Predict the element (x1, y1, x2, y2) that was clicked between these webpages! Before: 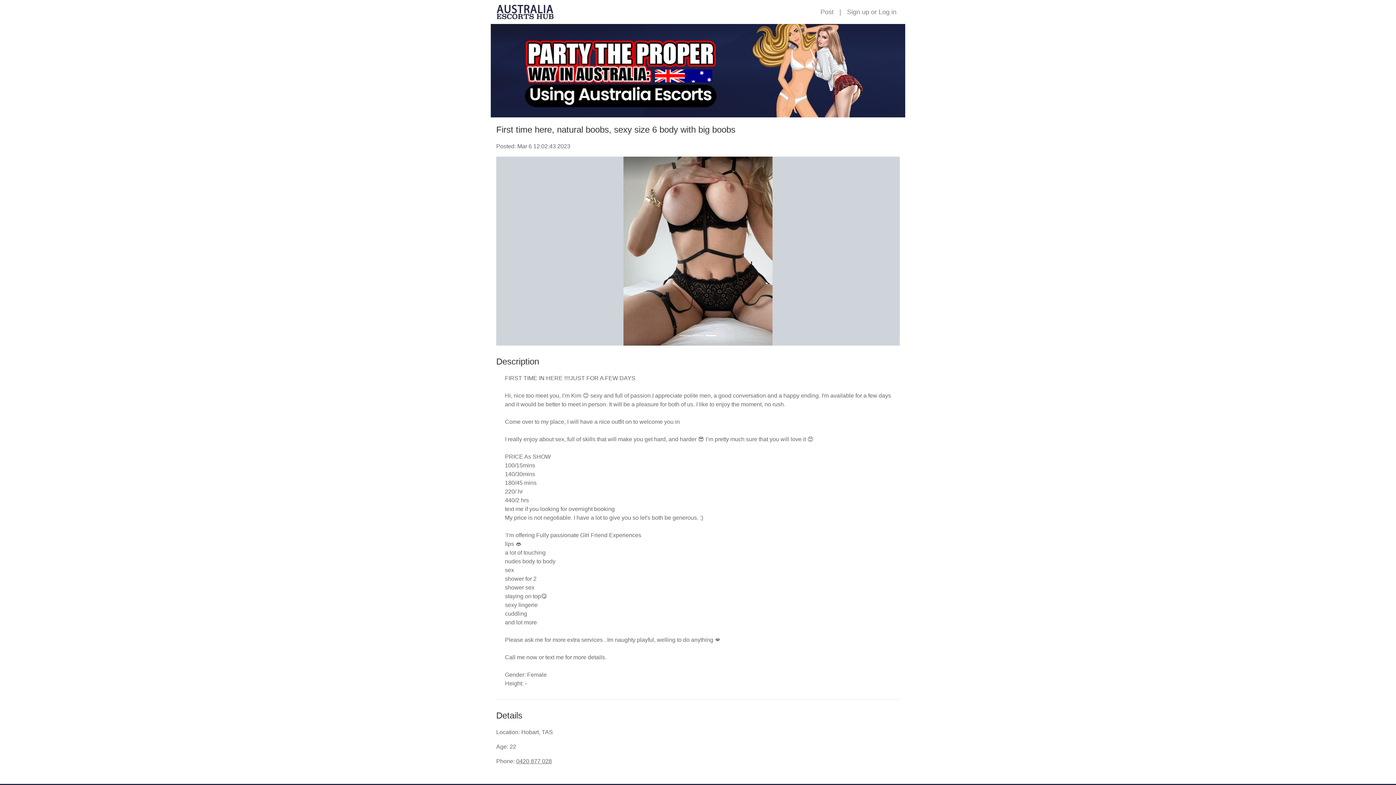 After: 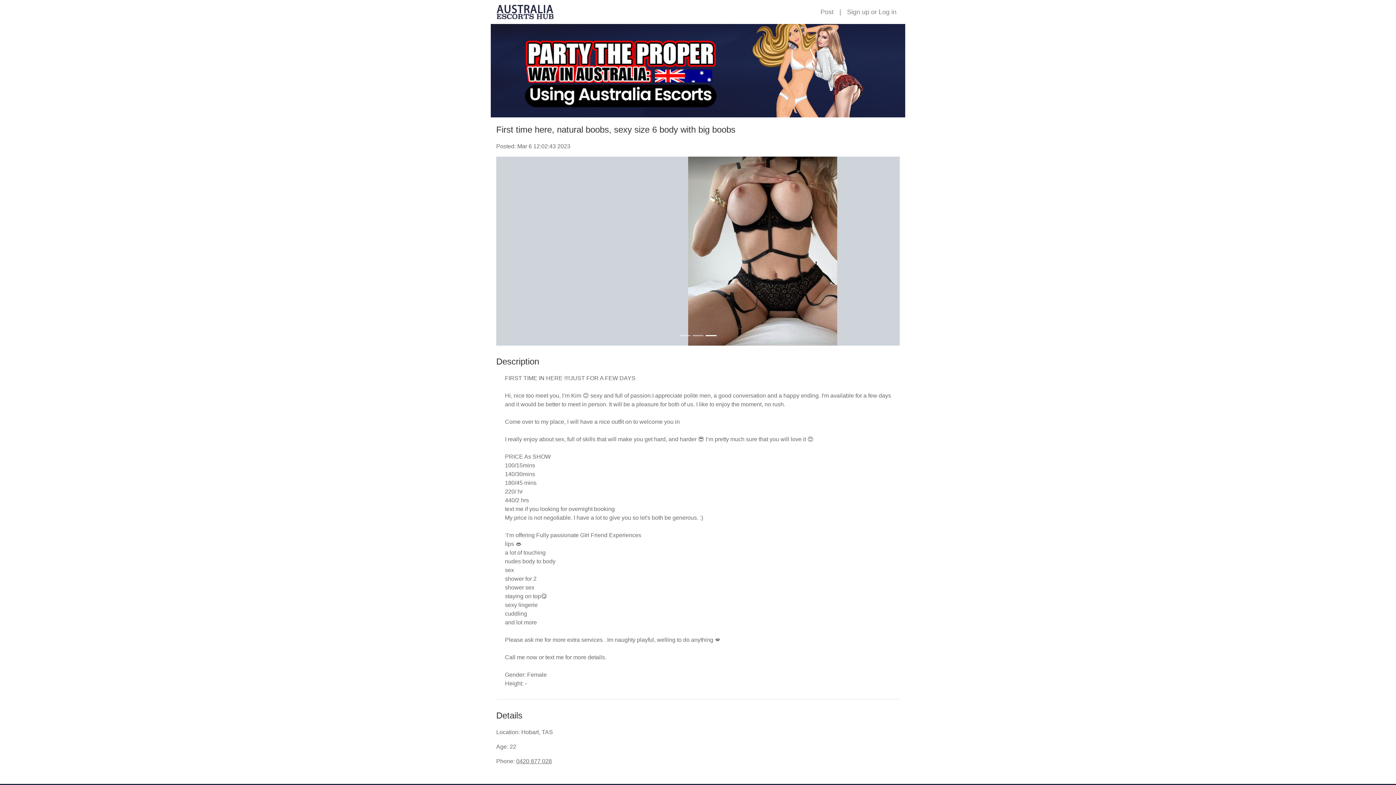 Action: label: 0420 877 028 bbox: (516, 758, 552, 764)